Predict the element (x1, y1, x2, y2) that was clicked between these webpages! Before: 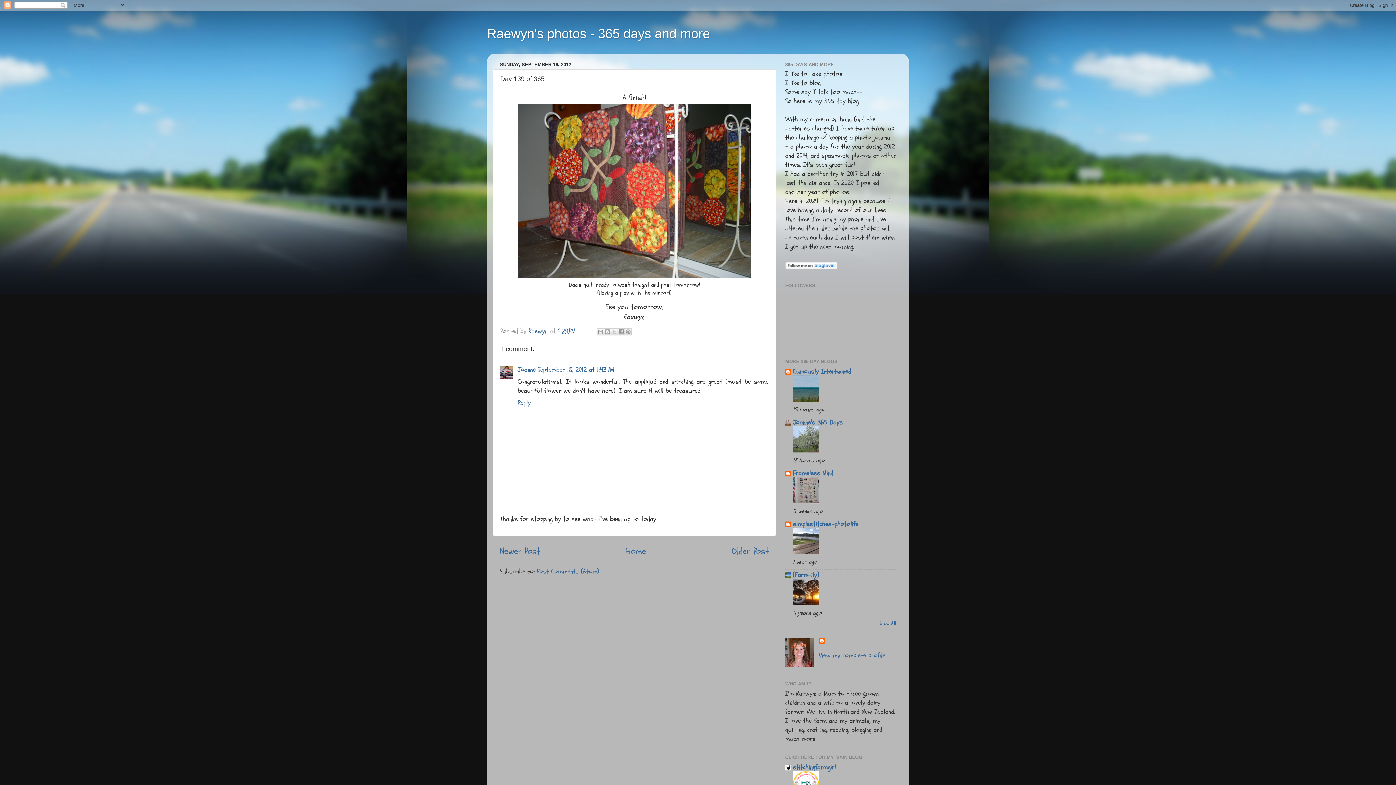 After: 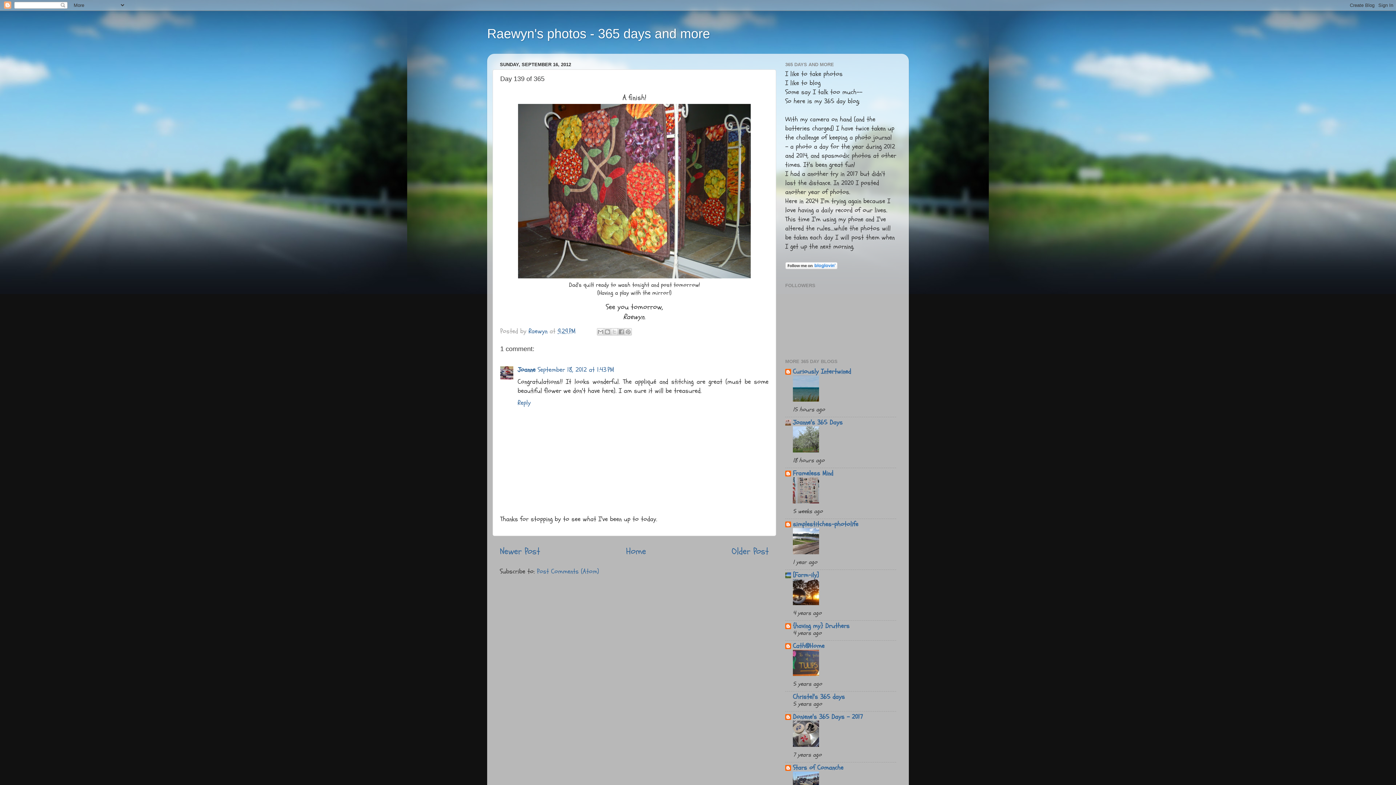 Action: bbox: (879, 620, 896, 627) label: Show All